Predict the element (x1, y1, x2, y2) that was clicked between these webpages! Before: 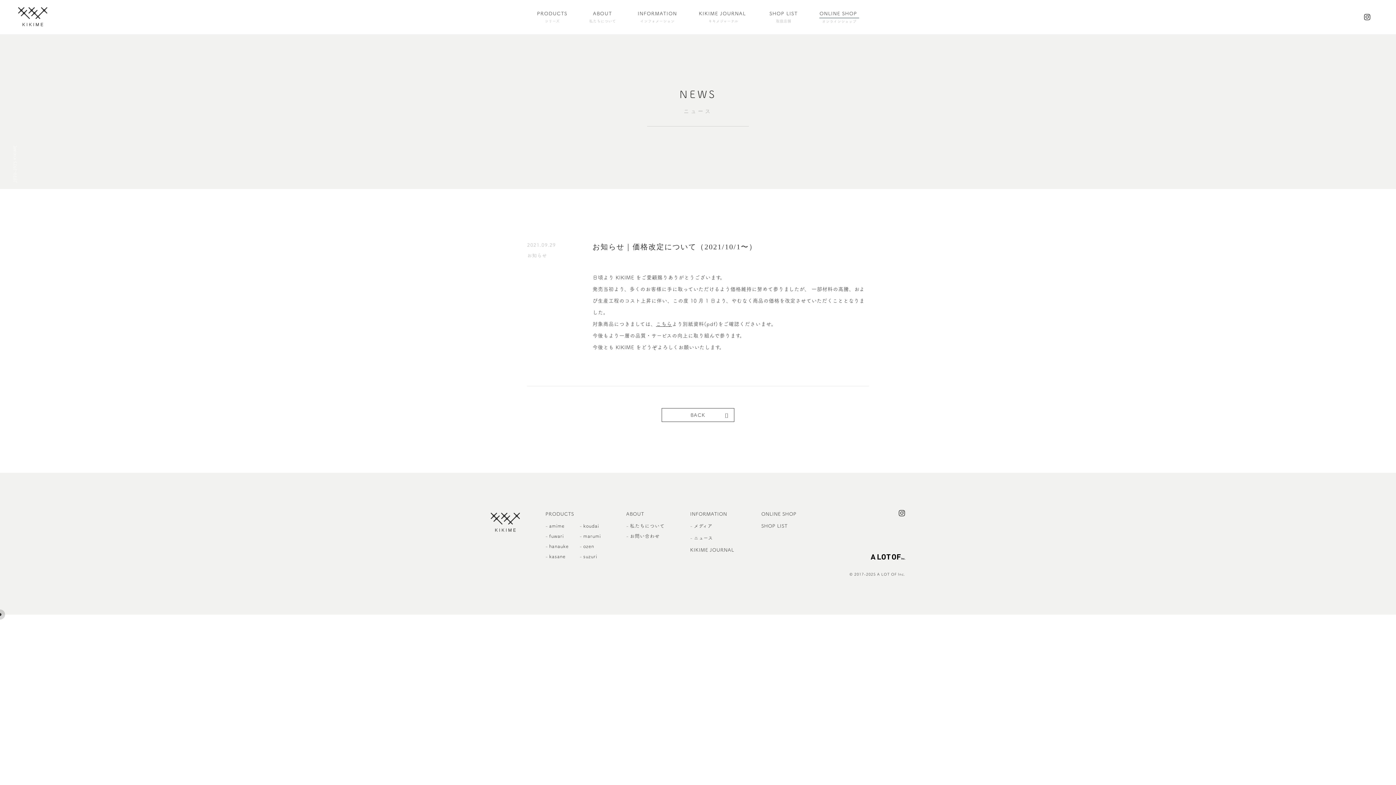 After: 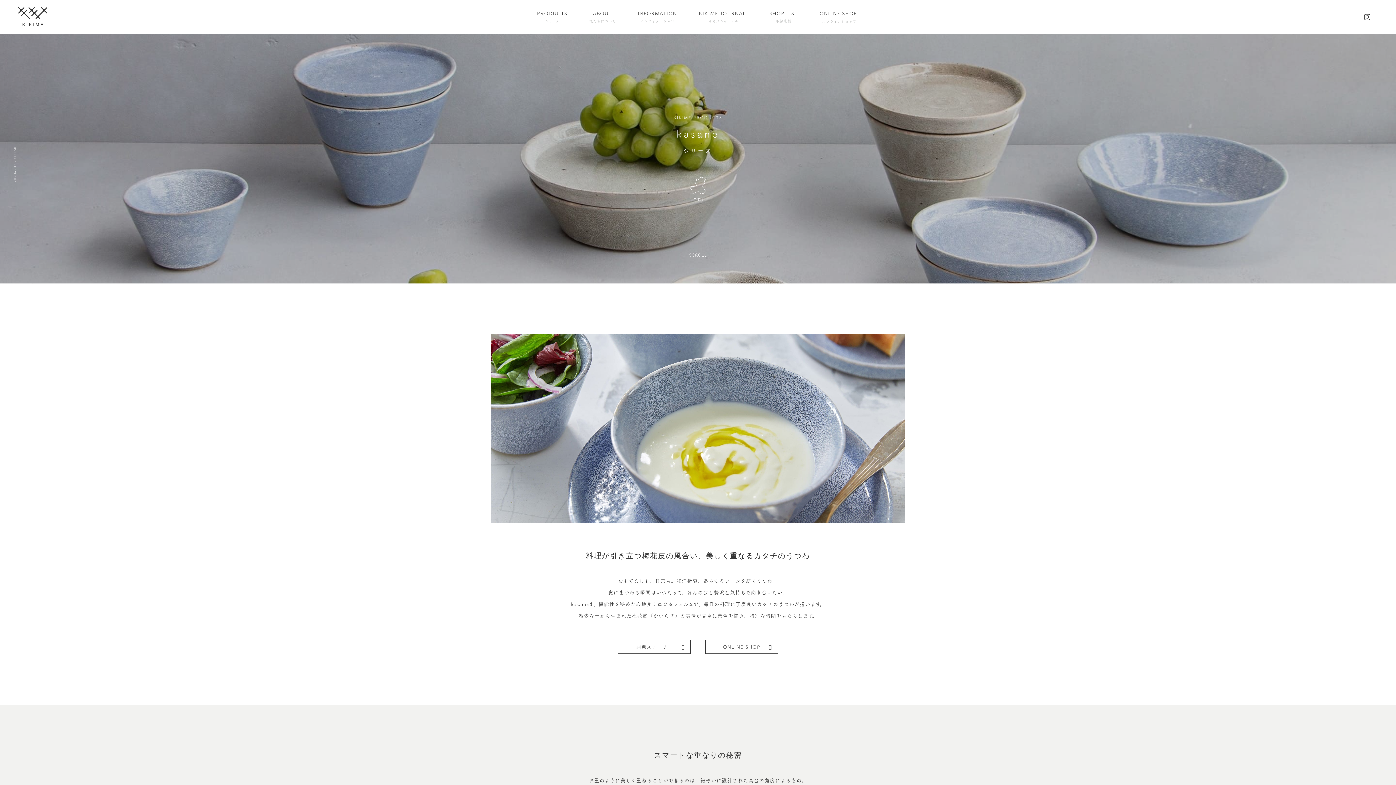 Action: label: kasane bbox: (549, 554, 565, 559)